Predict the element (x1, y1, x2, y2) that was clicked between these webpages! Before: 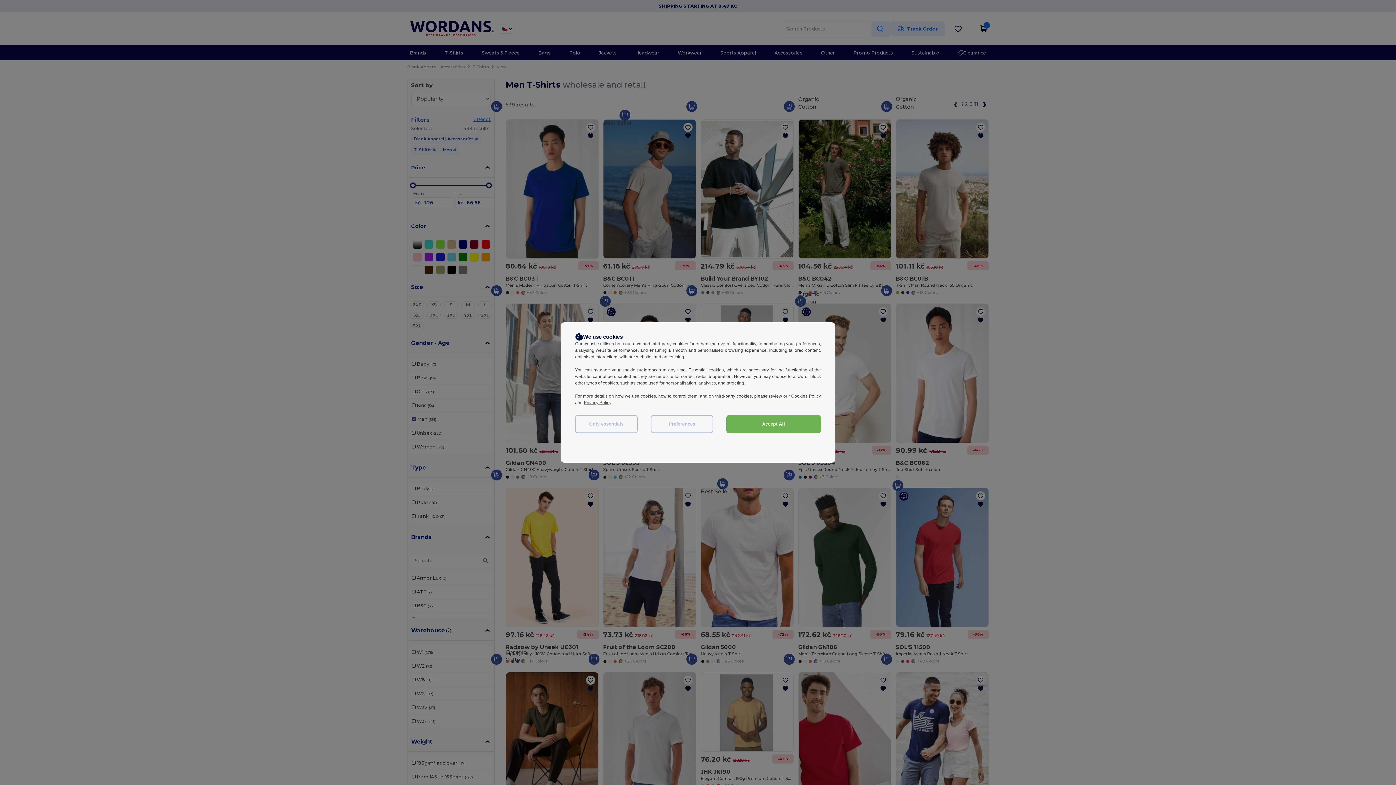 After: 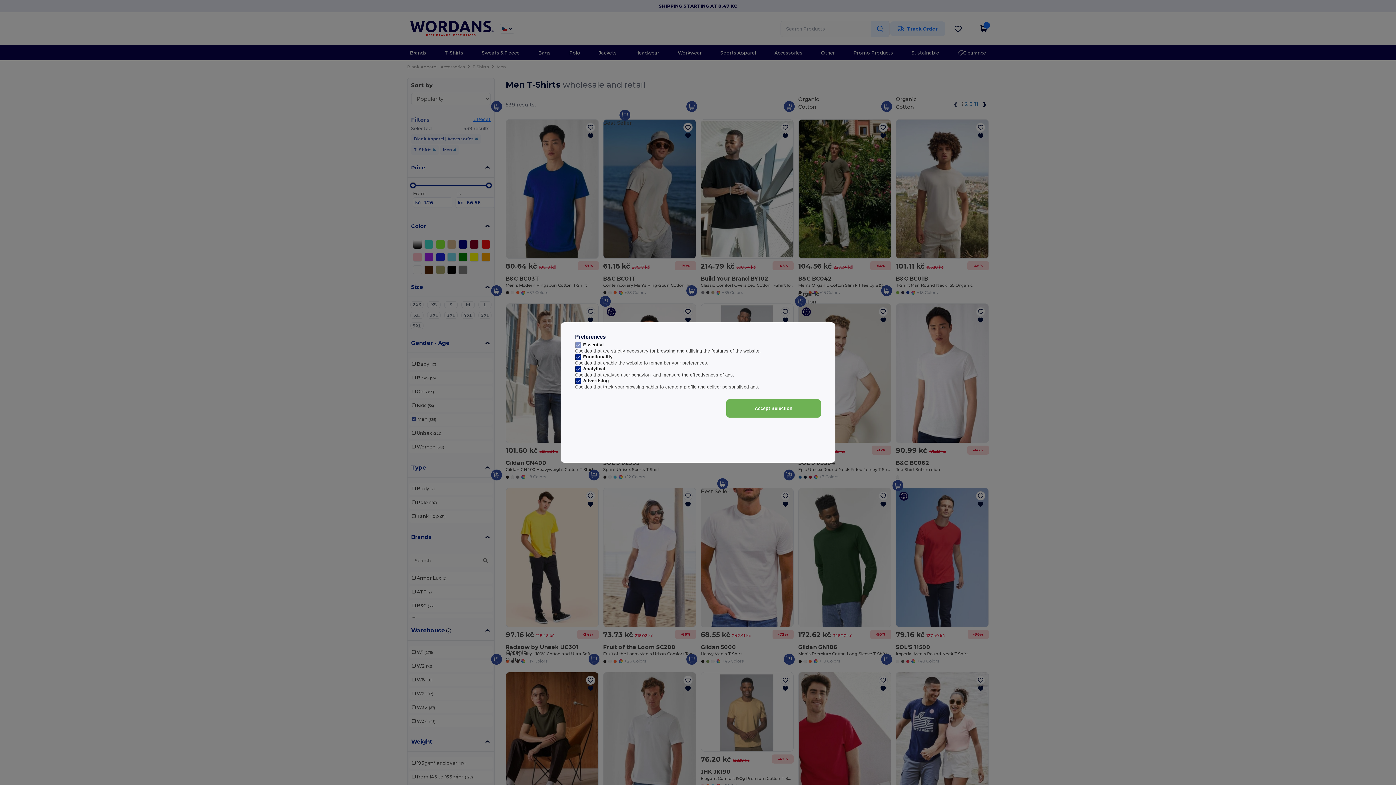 Action: label: Preferences bbox: (650, 415, 713, 433)